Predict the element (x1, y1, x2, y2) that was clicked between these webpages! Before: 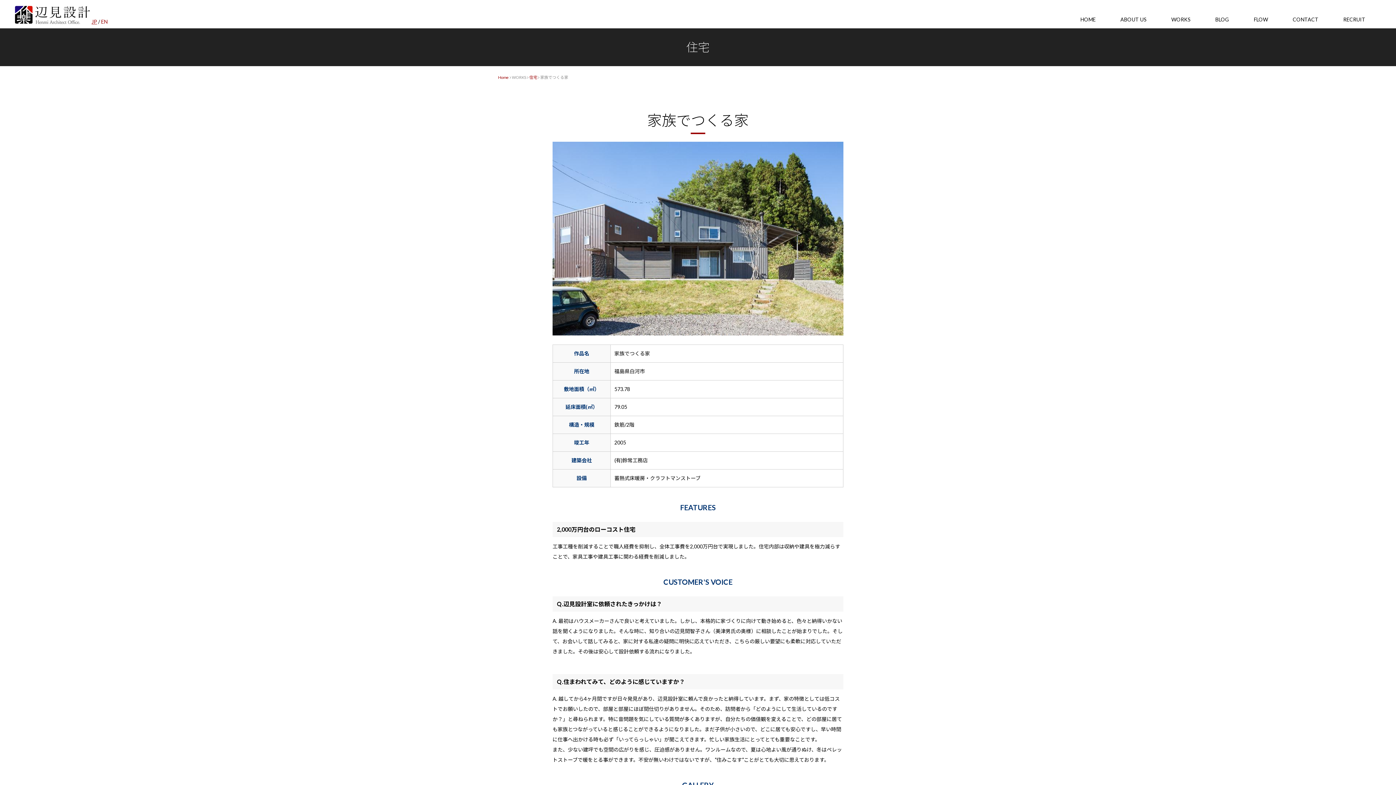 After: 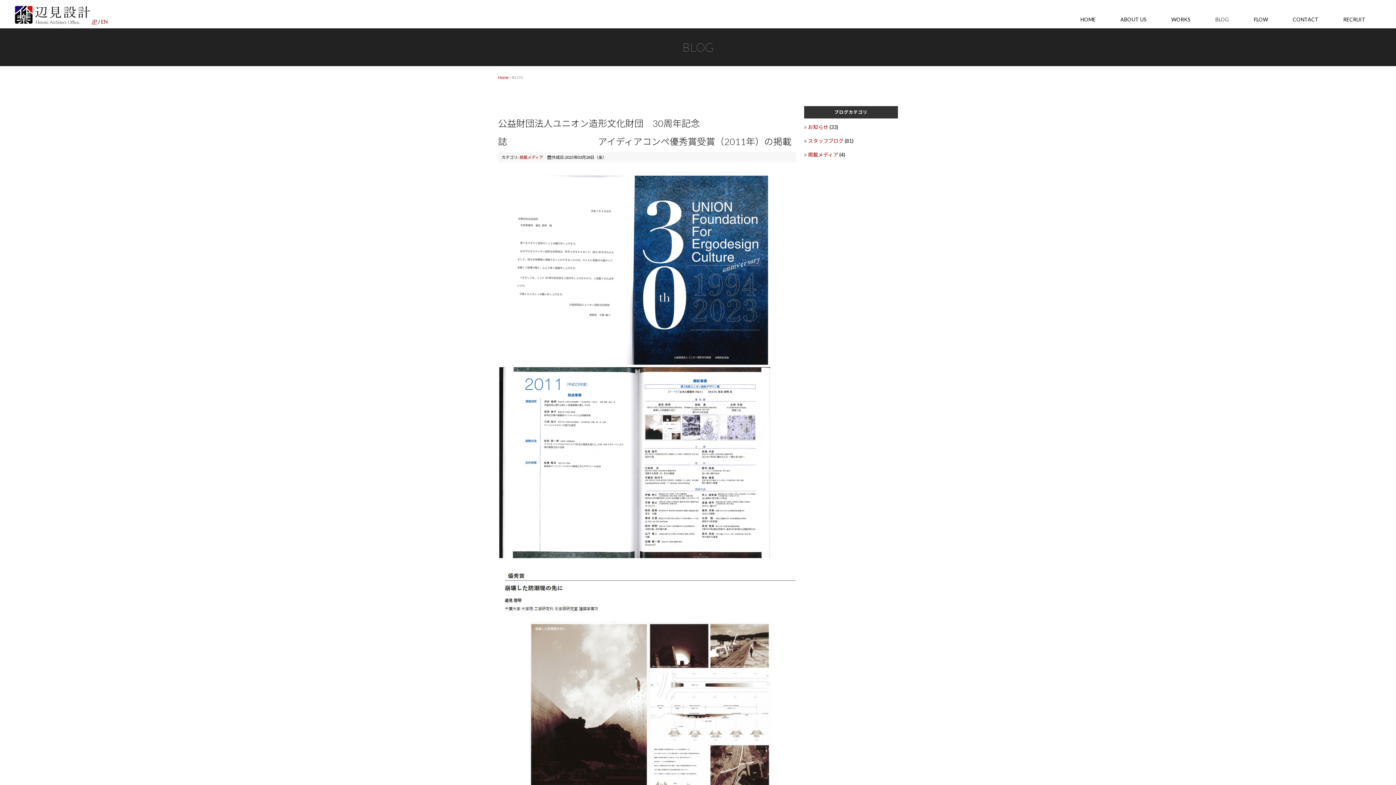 Action: label: BLOG bbox: (1203, 10, 1241, 28)